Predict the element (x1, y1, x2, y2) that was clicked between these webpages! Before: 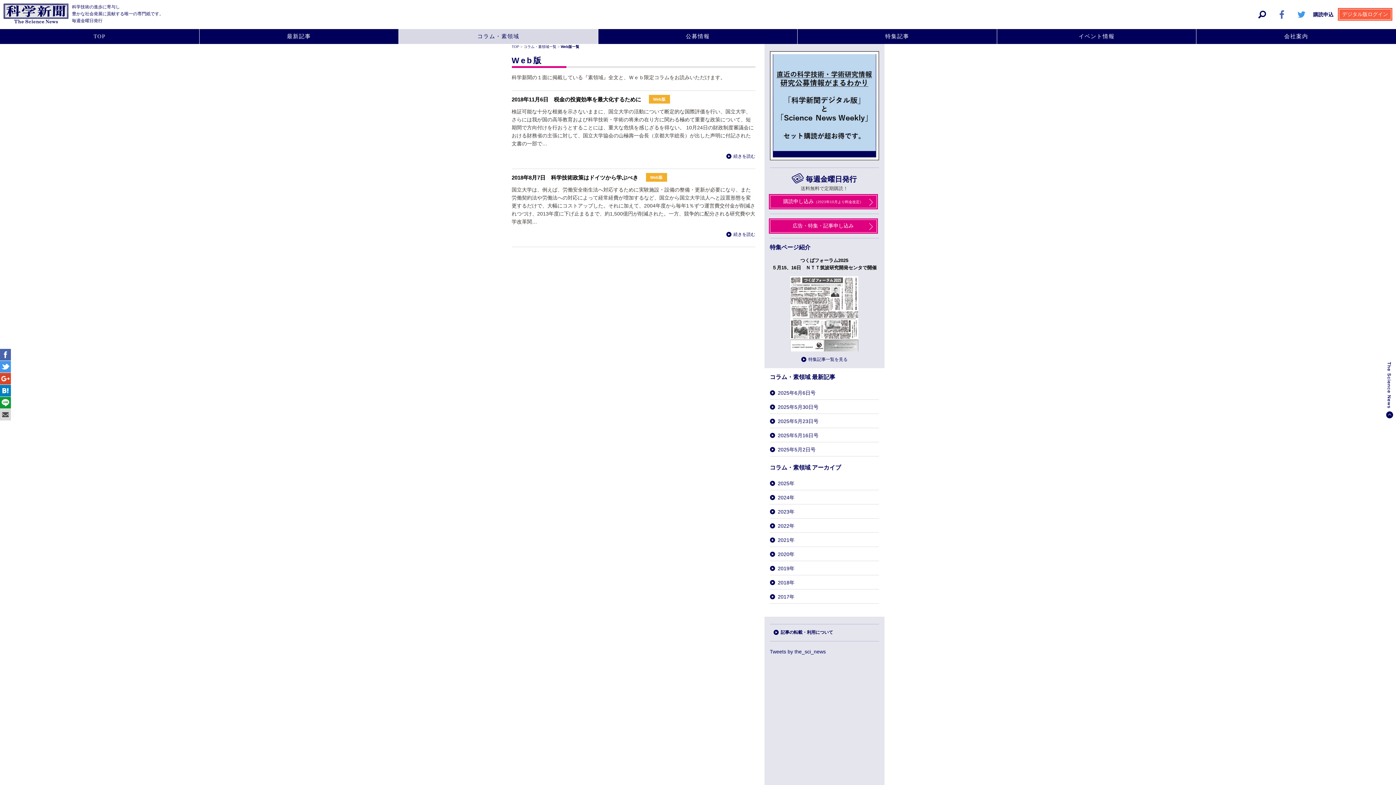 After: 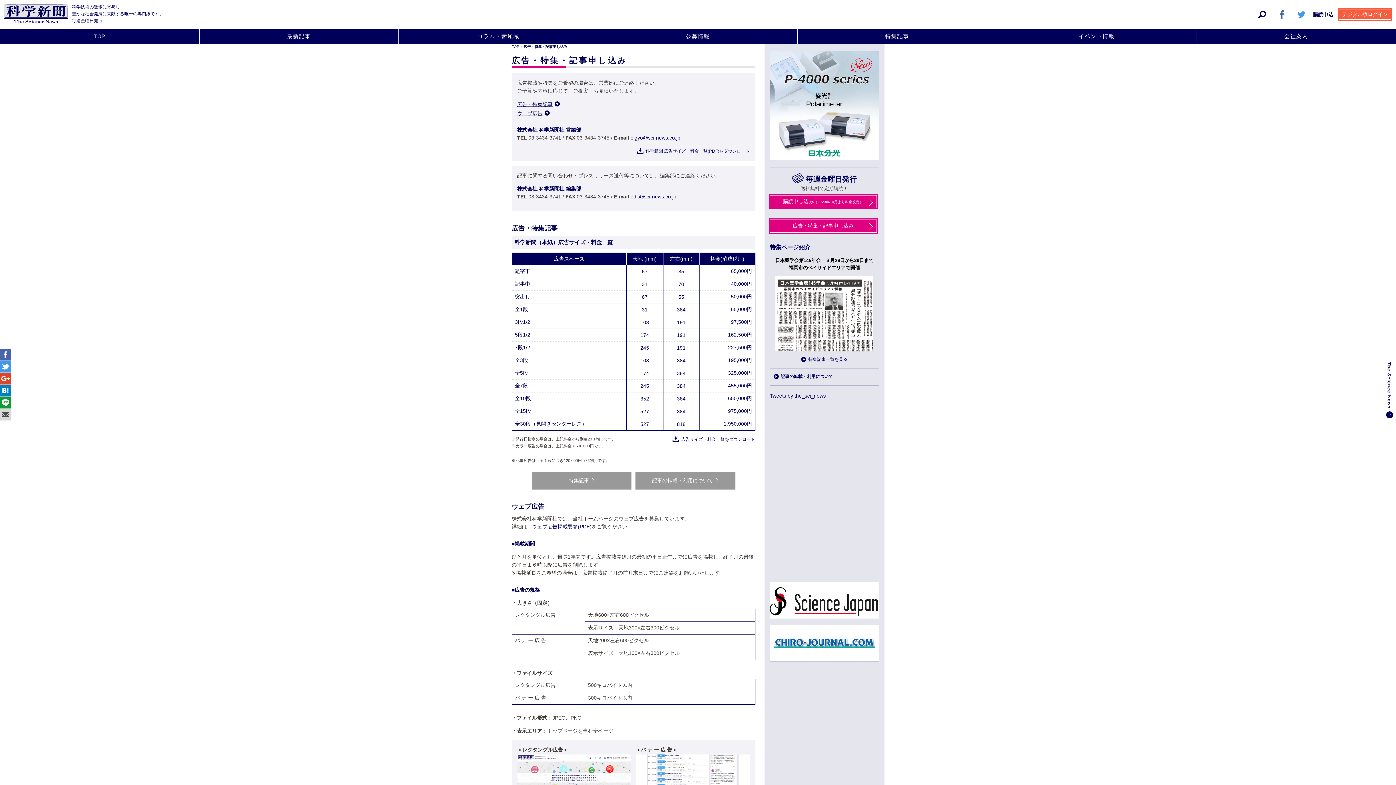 Action: bbox: (770, 223, 876, 229) label: 広告・特集・記事申し込み